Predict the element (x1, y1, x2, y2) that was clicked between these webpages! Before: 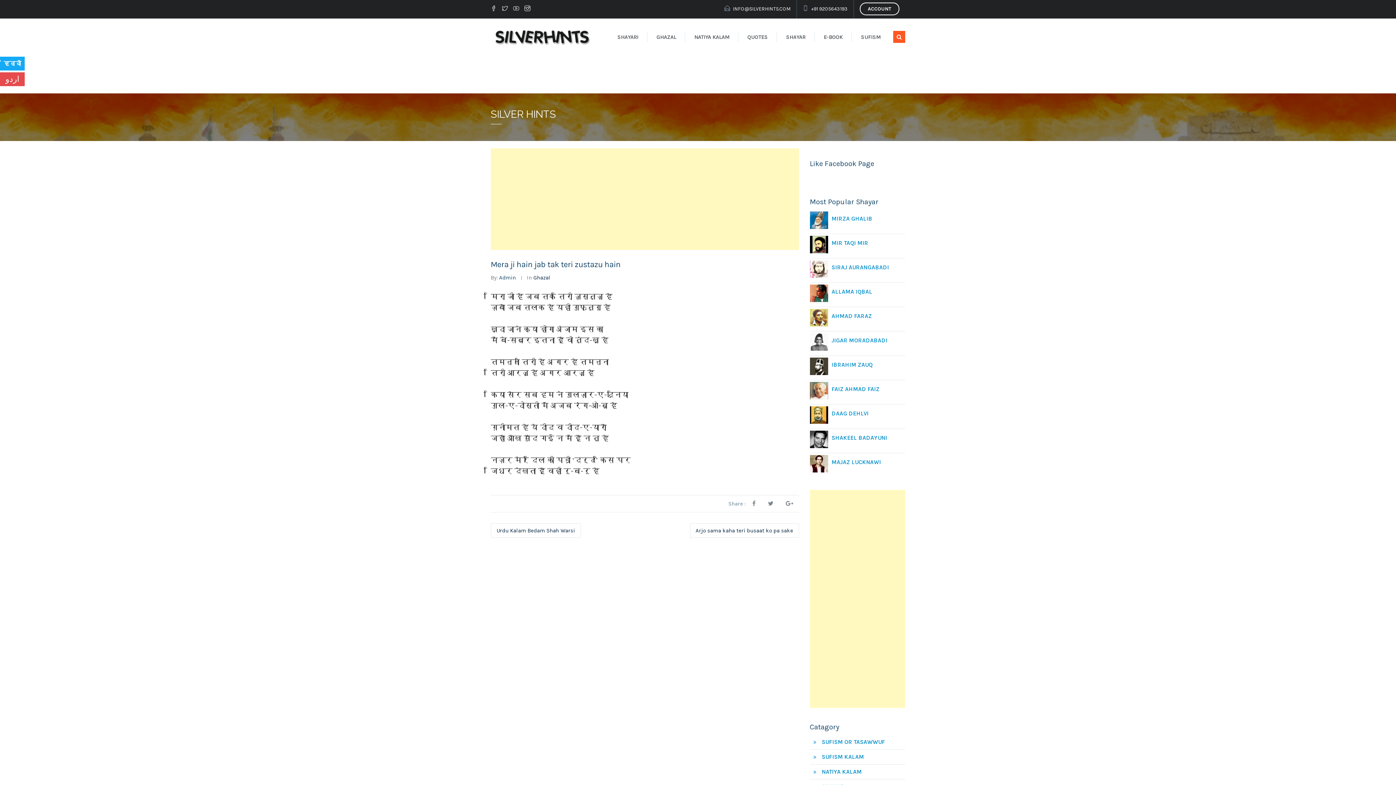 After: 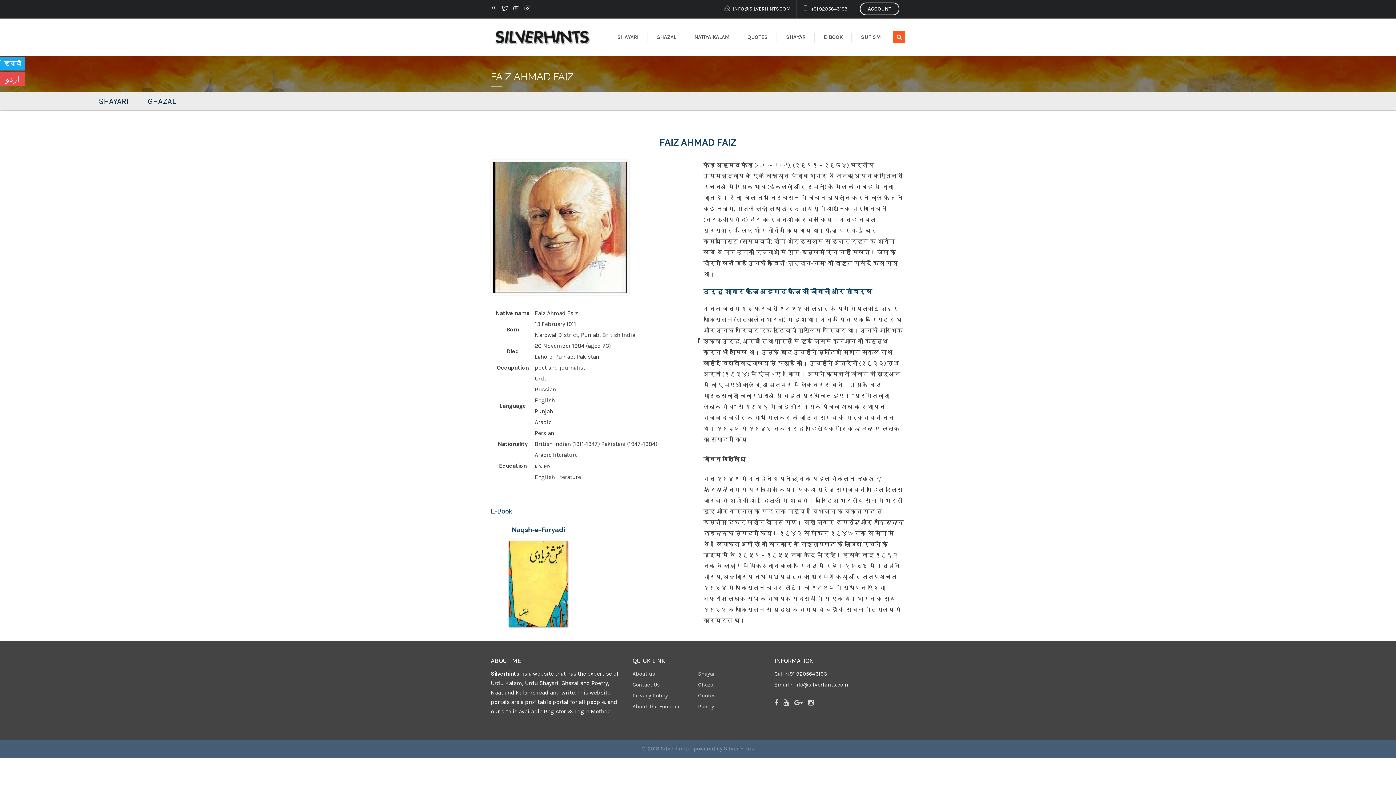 Action: bbox: (831, 382, 885, 396) label: FAIZ AHMAD FAIZ